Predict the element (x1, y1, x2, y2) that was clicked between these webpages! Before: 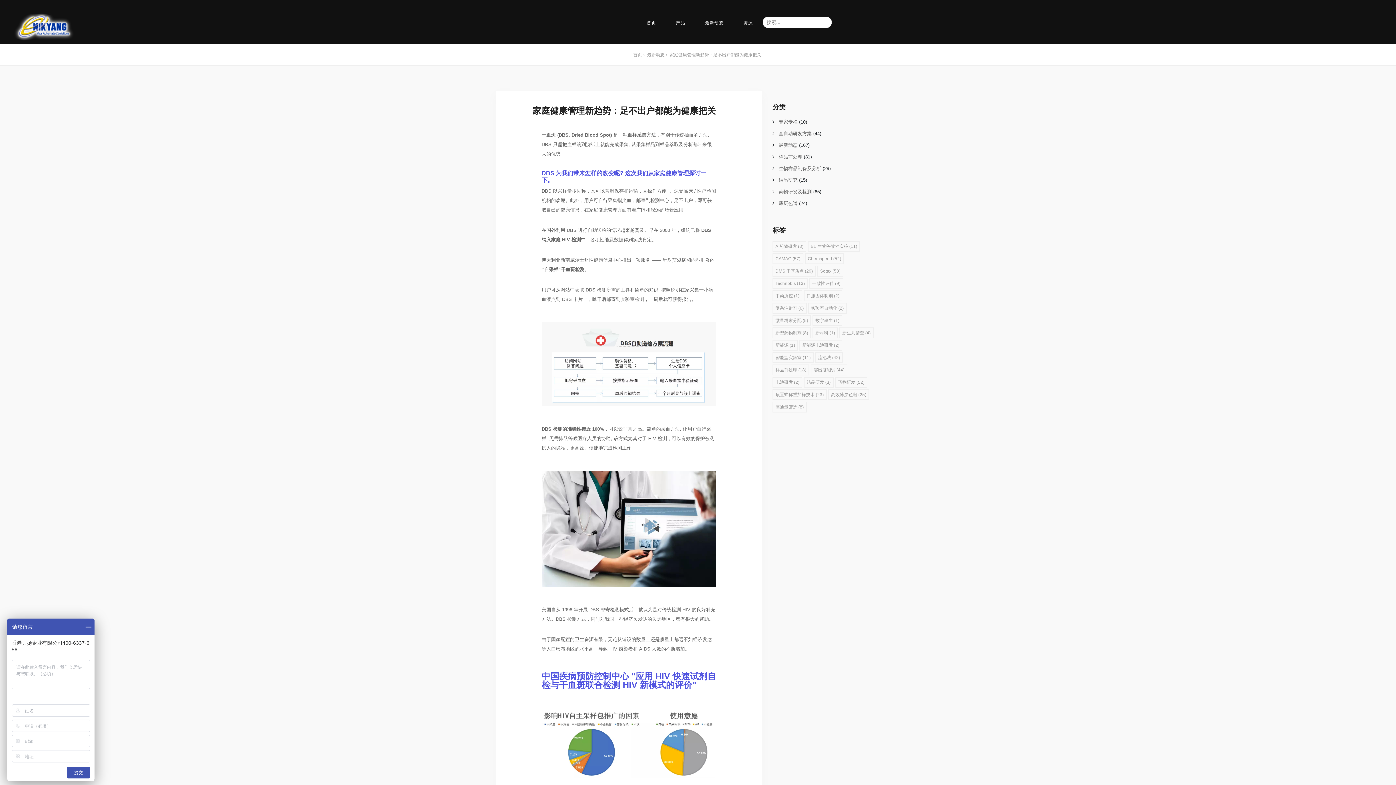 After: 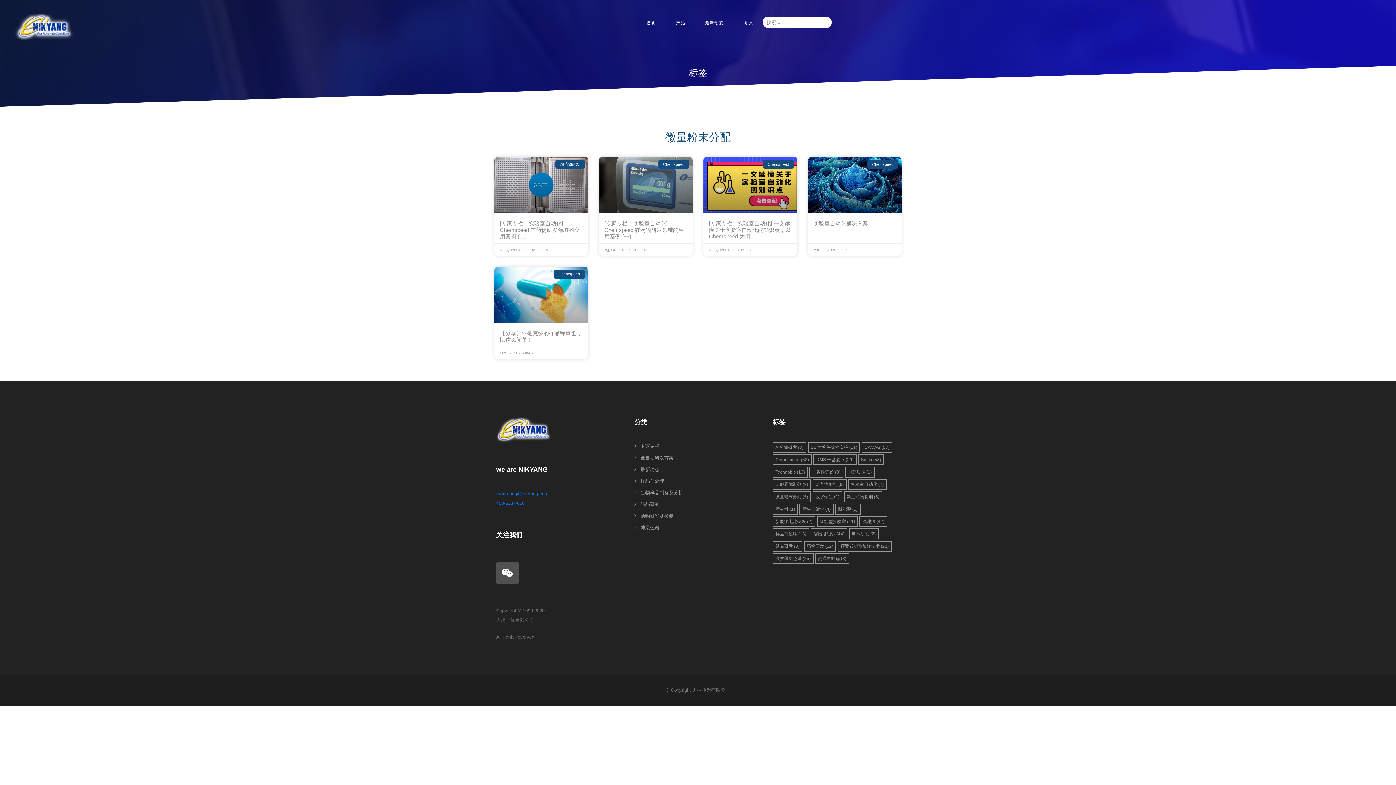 Action: bbox: (772, 315, 811, 326) label: 微量粉末分配 (5个项目)